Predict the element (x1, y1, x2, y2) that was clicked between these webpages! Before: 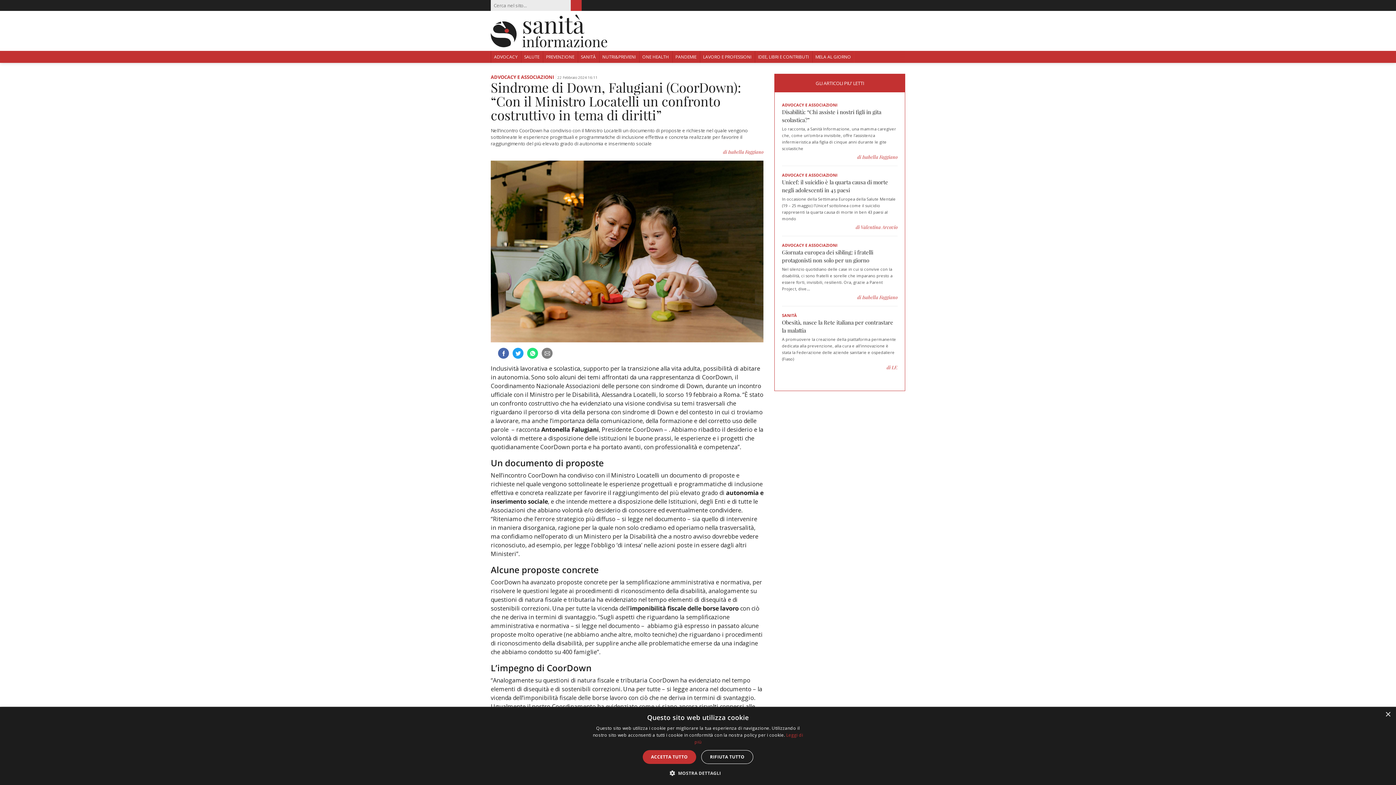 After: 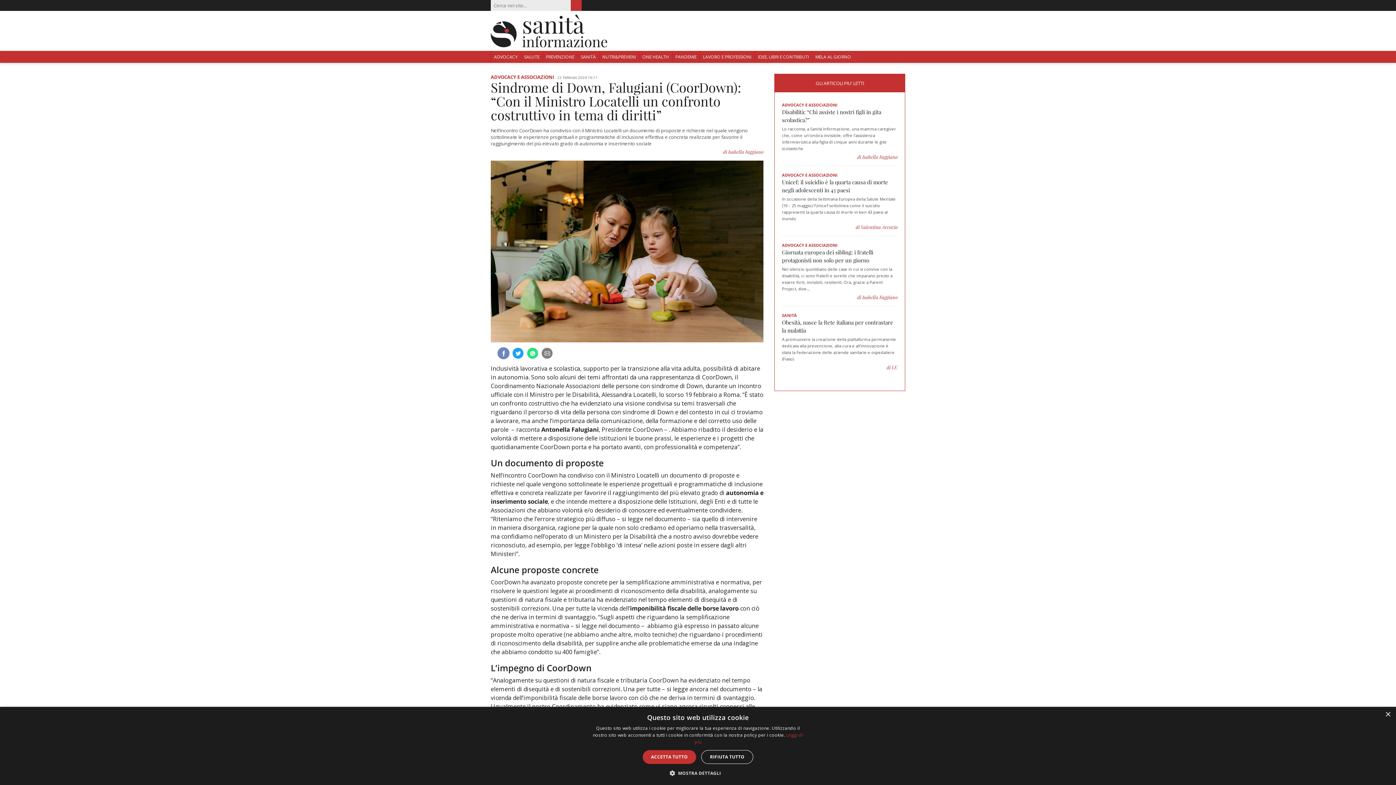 Action: bbox: (498, 348, 509, 359)